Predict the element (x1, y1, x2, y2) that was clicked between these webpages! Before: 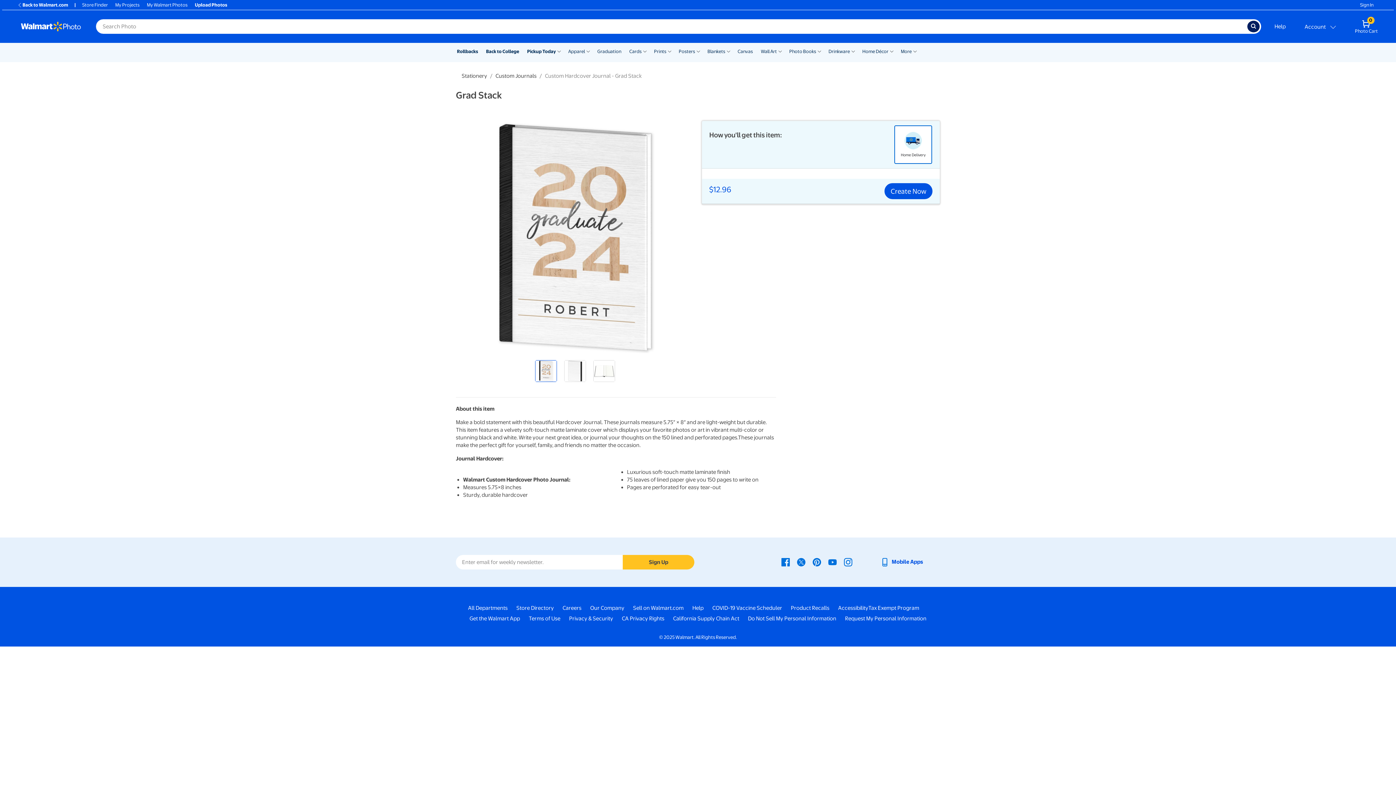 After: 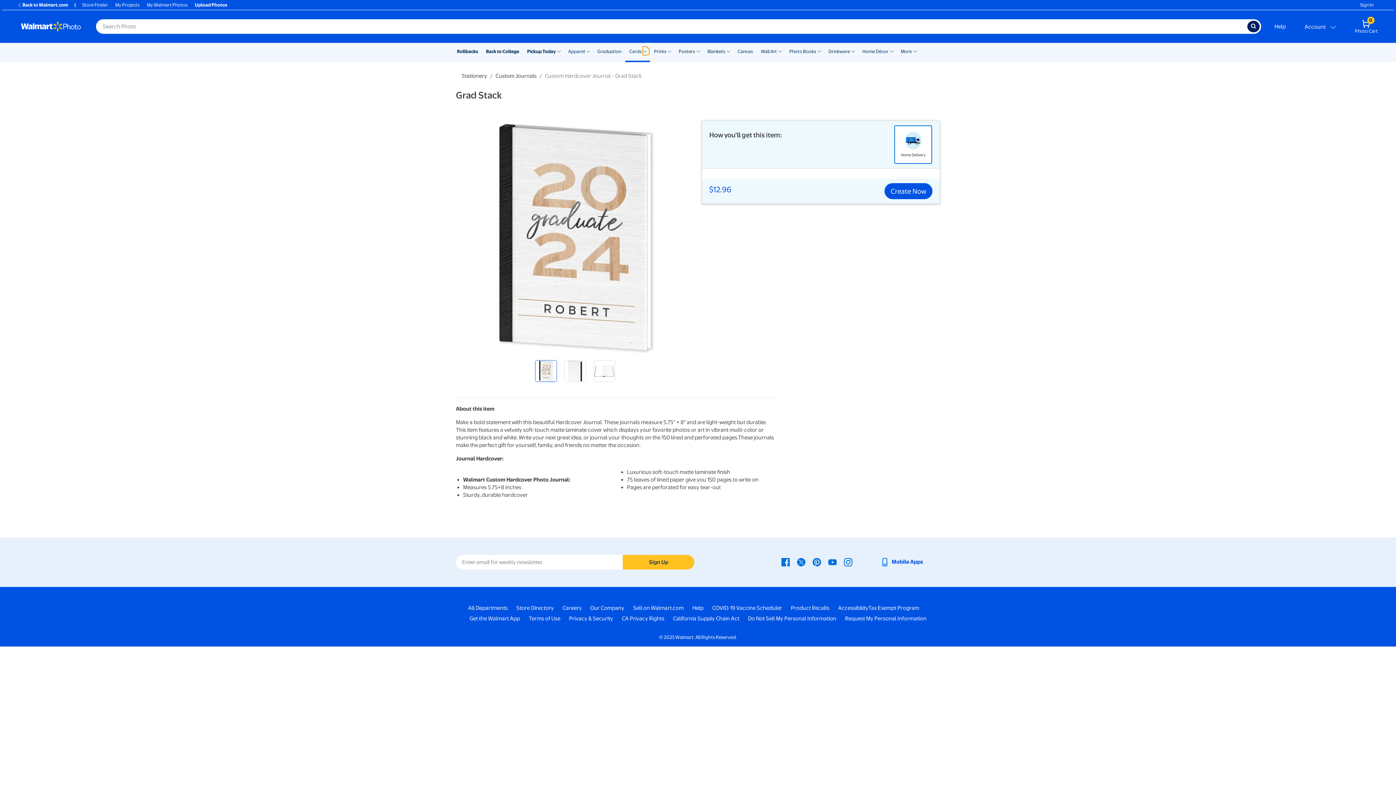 Action: label: Show submenu of Cards bbox: (642, 46, 647, 55)